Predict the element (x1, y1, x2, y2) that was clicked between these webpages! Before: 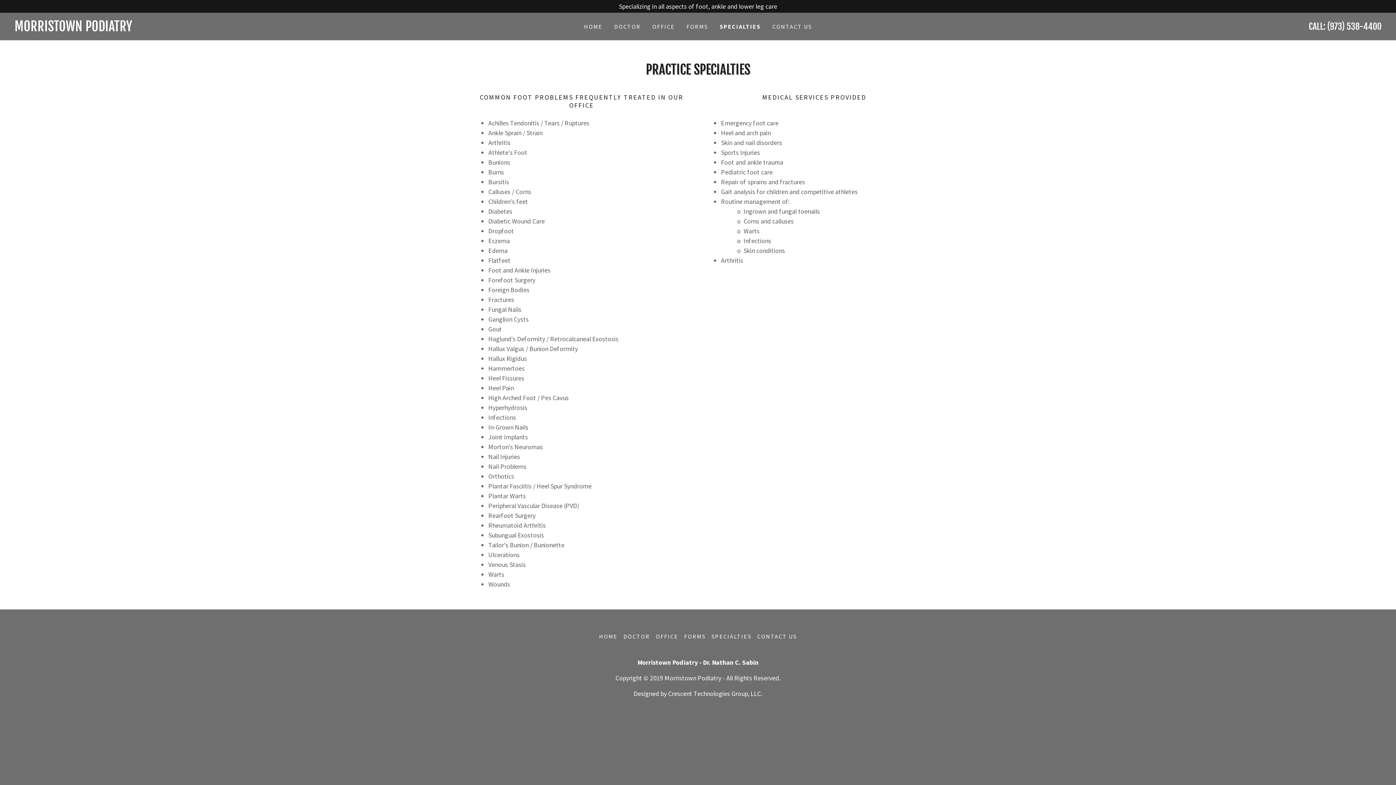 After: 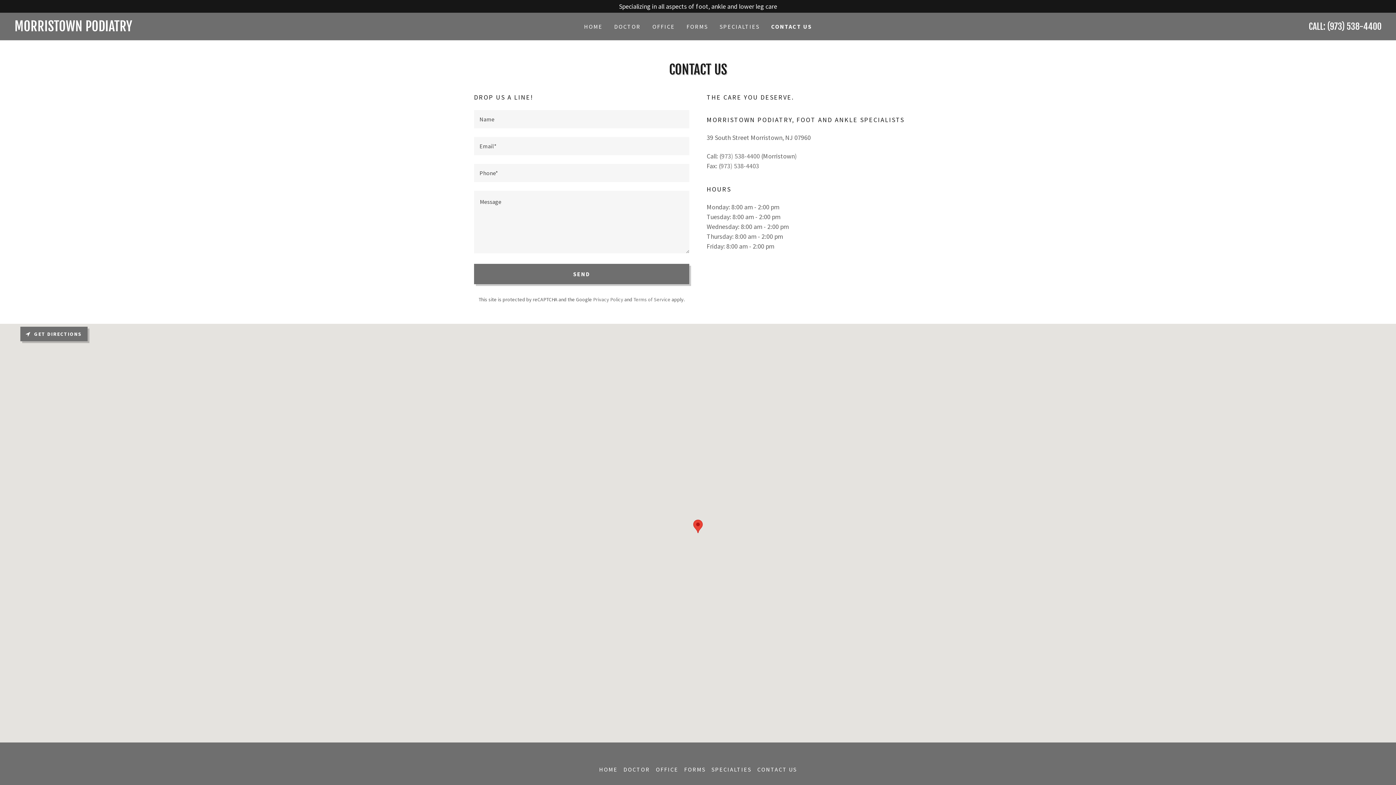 Action: bbox: (770, 19, 814, 32) label: CONTACT US